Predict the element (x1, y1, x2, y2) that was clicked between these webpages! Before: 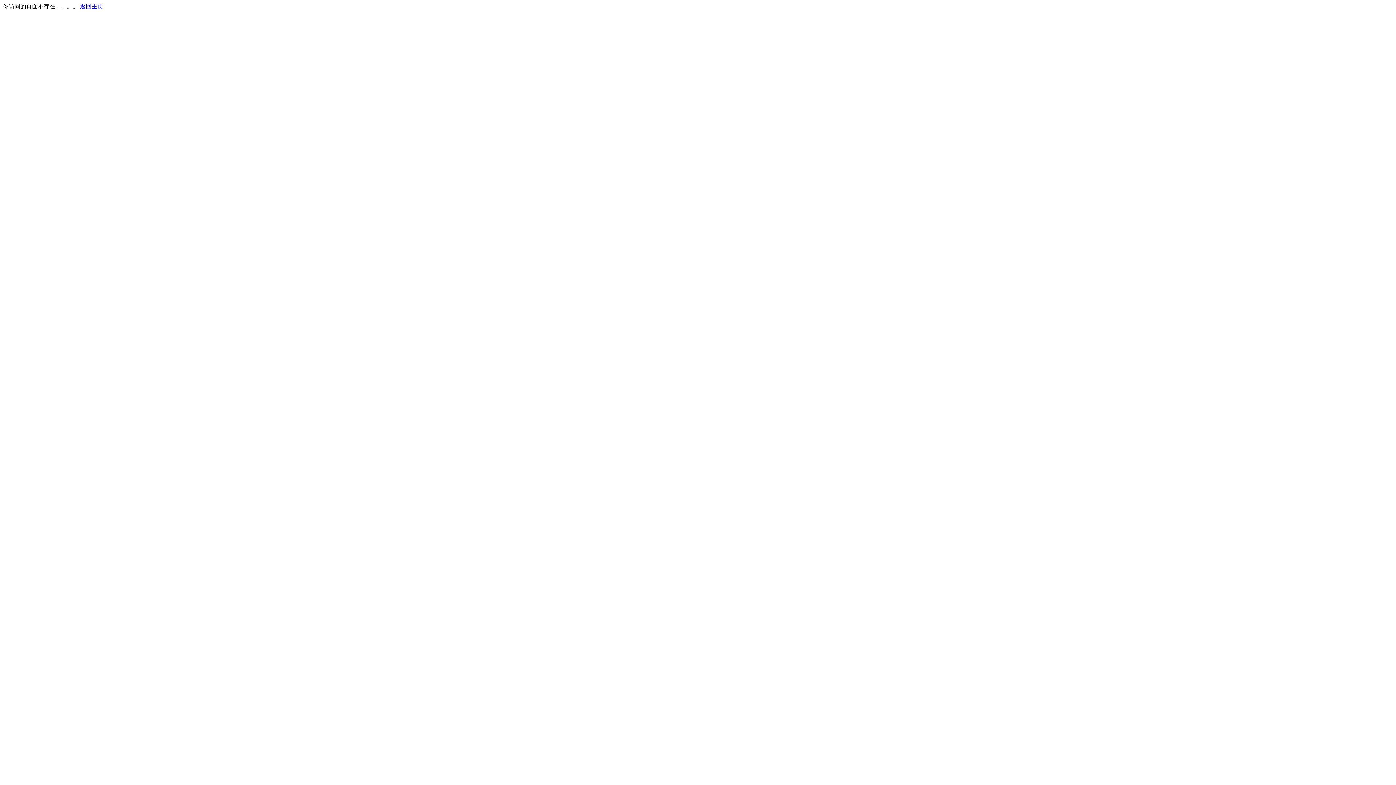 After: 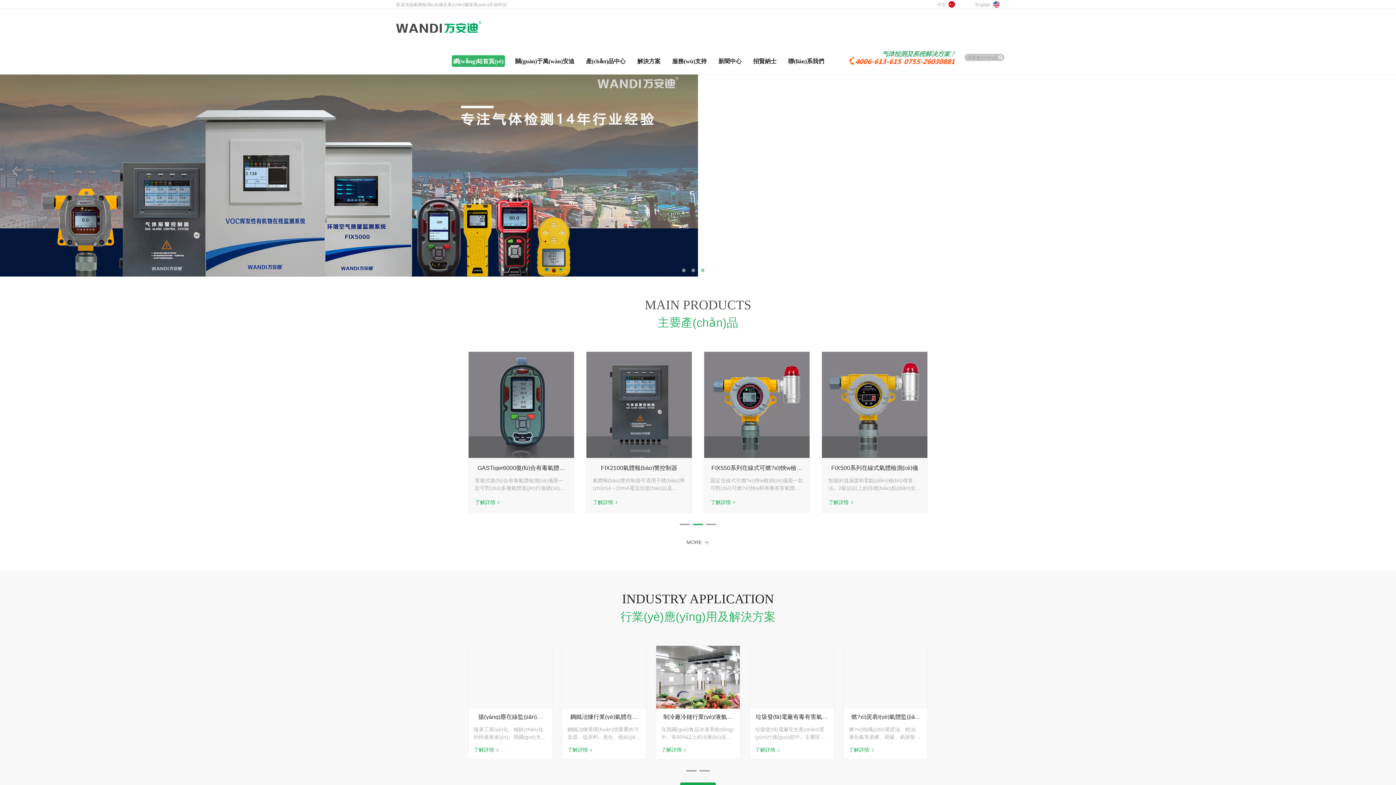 Action: bbox: (80, 3, 103, 9) label: 返回主页